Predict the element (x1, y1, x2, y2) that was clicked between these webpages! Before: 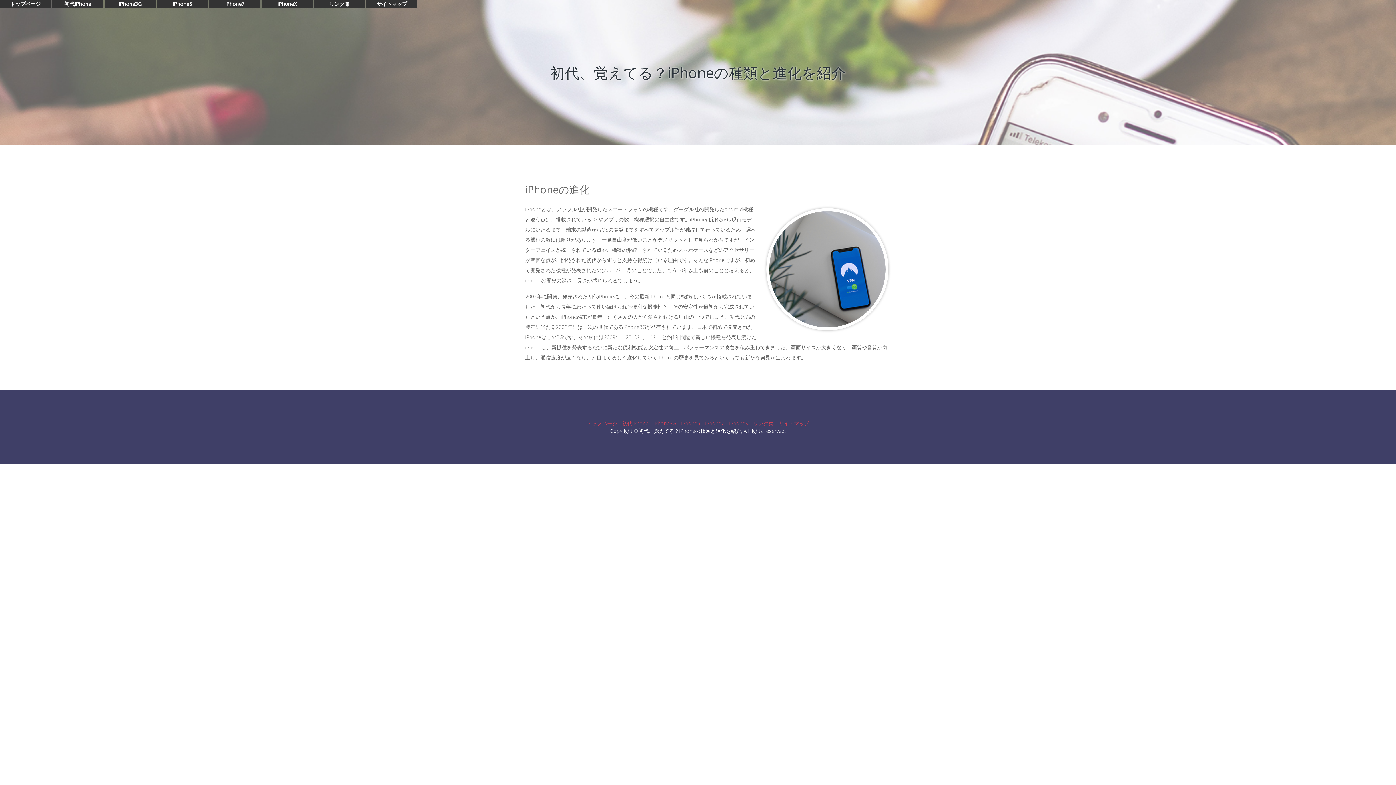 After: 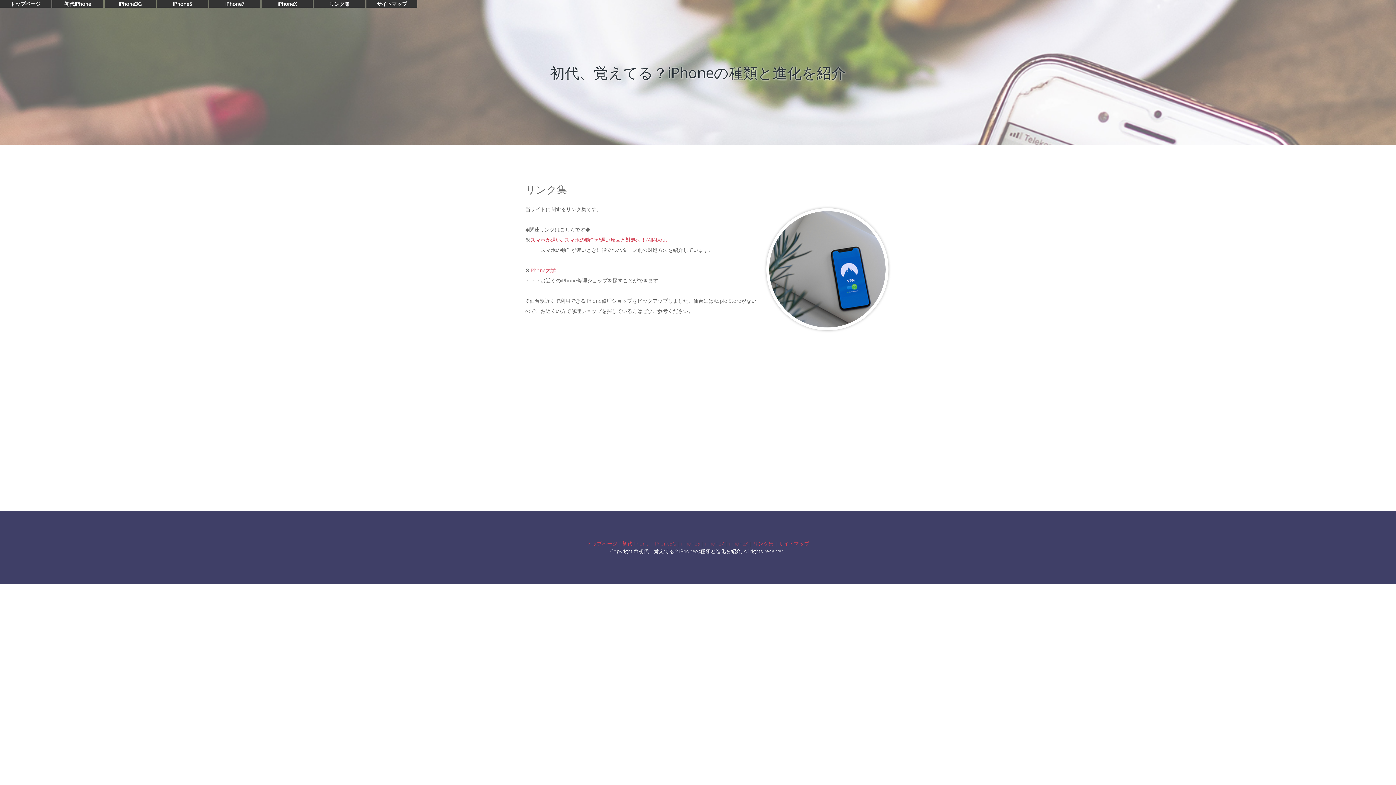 Action: label: リンク集 bbox: (329, 0, 349, 7)